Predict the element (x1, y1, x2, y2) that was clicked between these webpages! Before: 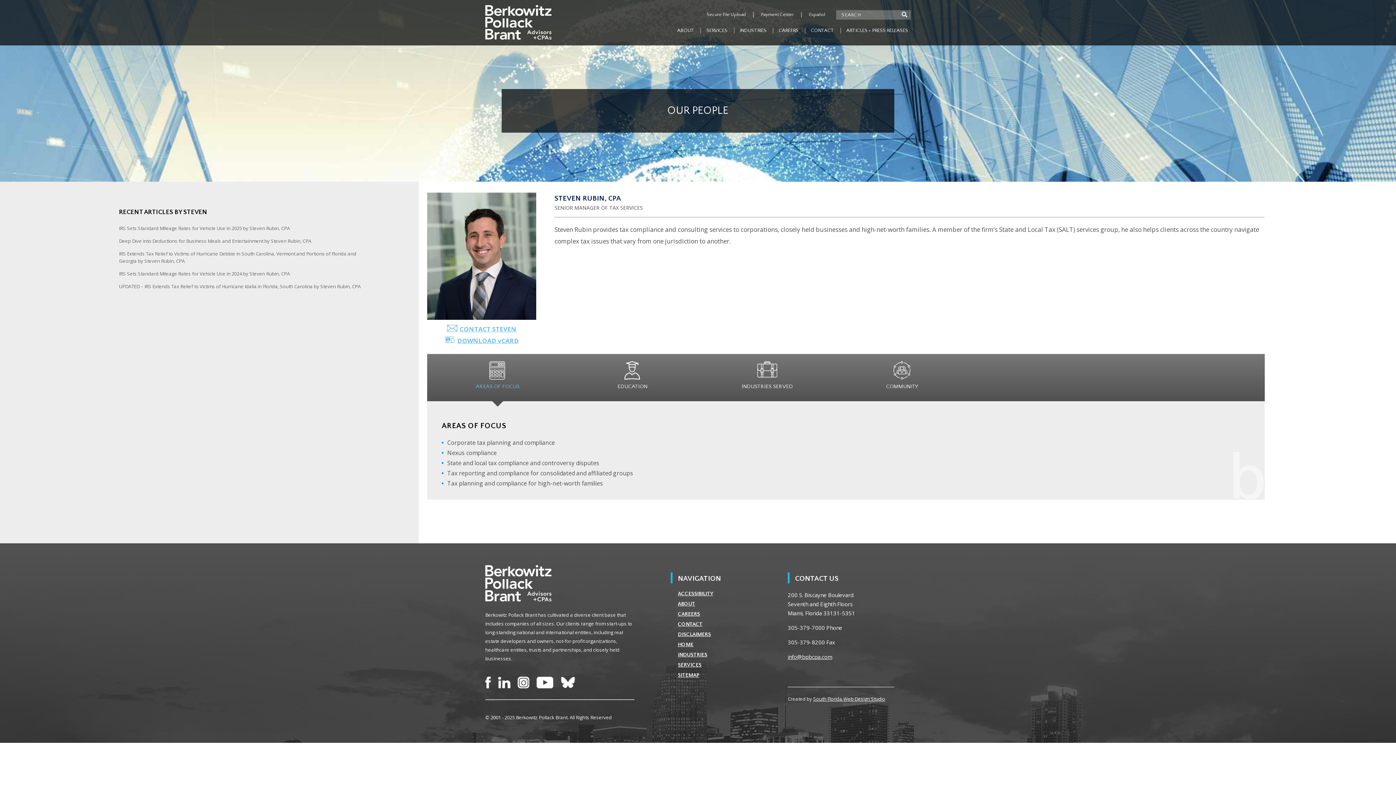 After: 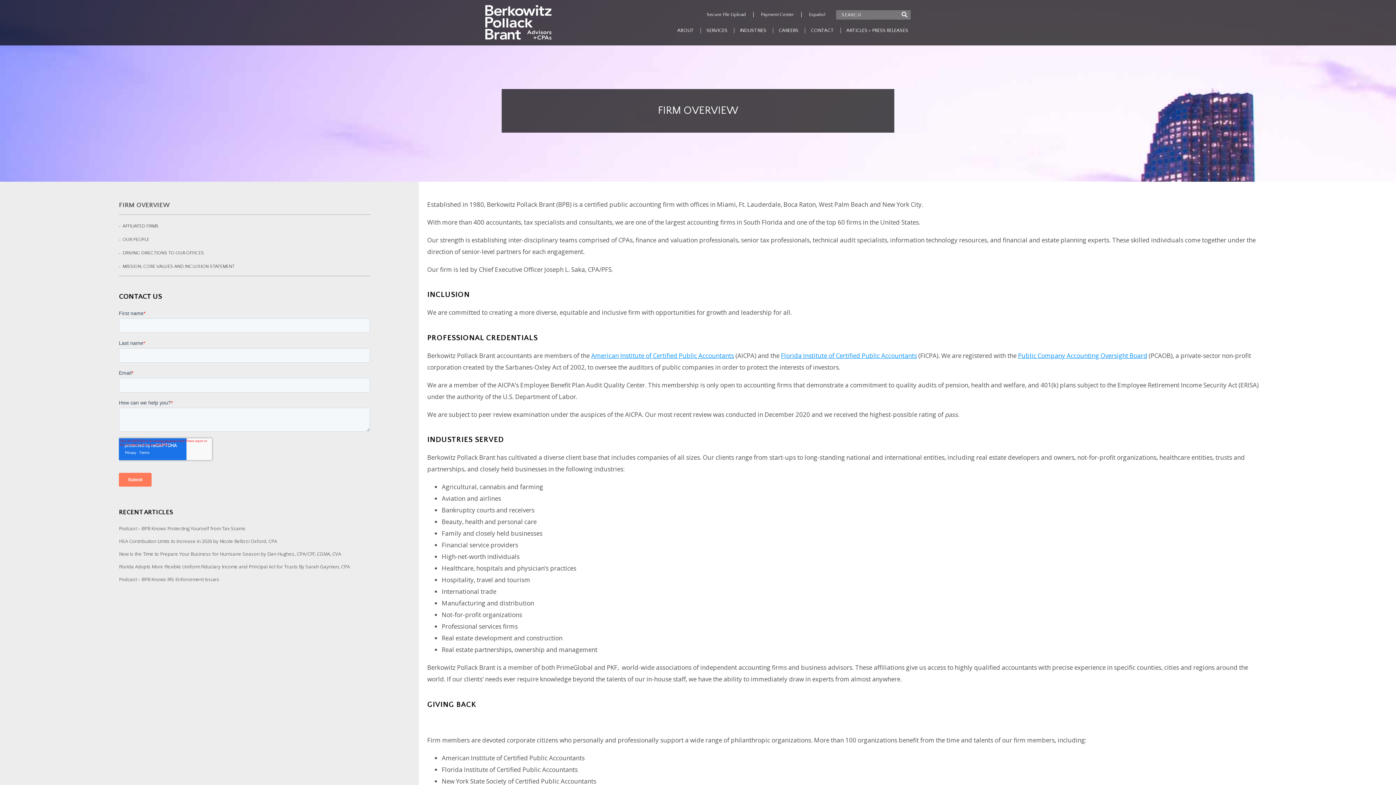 Action: label: ABOUT bbox: (678, 601, 695, 607)